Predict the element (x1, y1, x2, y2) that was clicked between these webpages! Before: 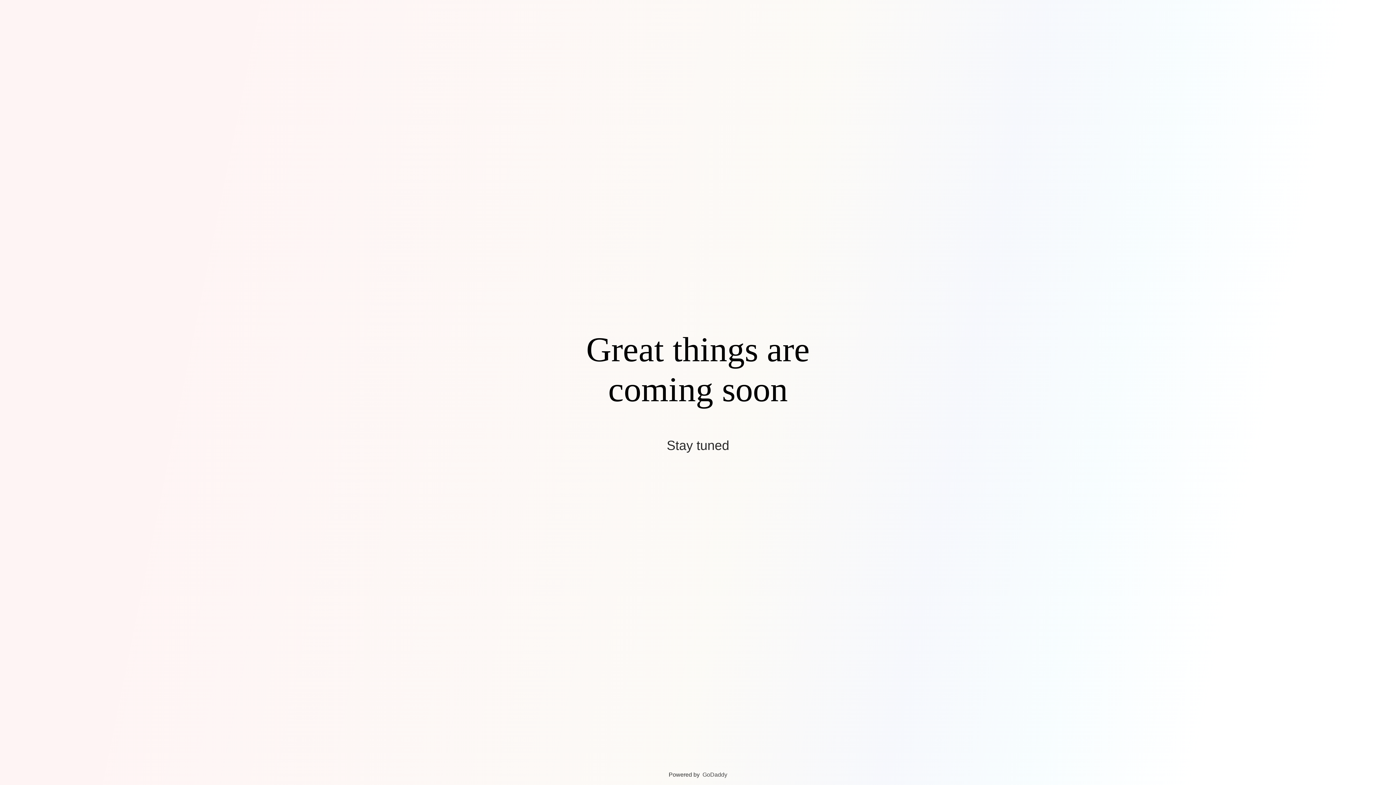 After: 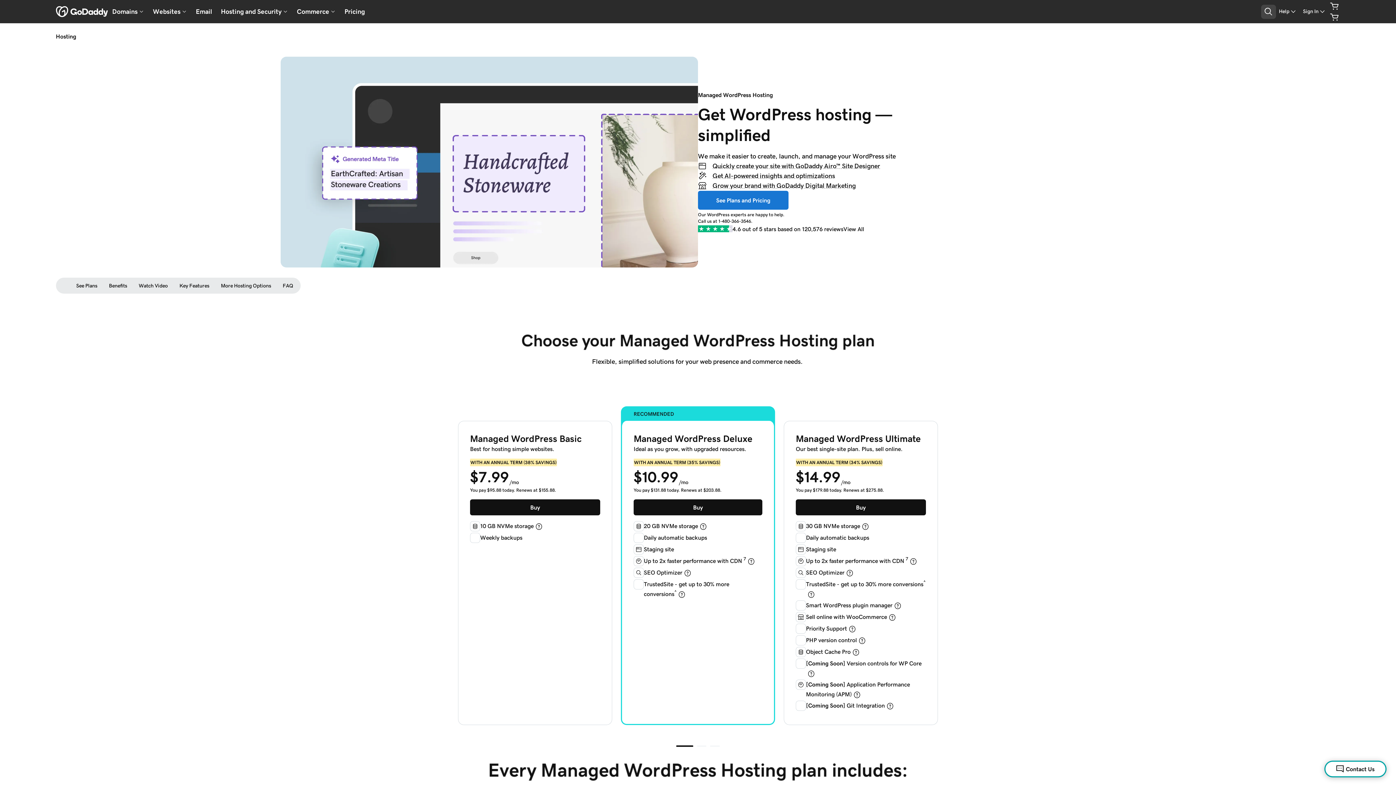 Action: label: GoDaddy bbox: (702, 772, 727, 778)